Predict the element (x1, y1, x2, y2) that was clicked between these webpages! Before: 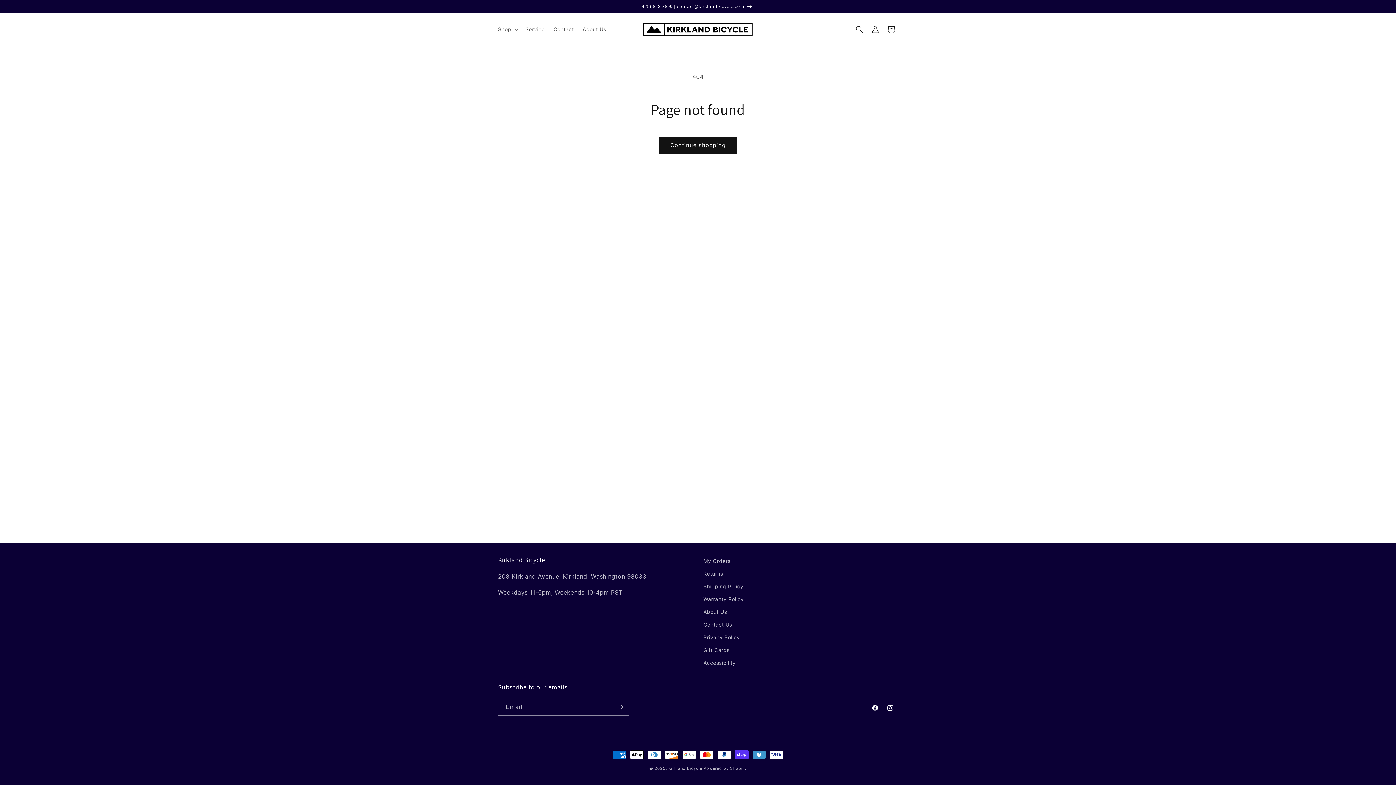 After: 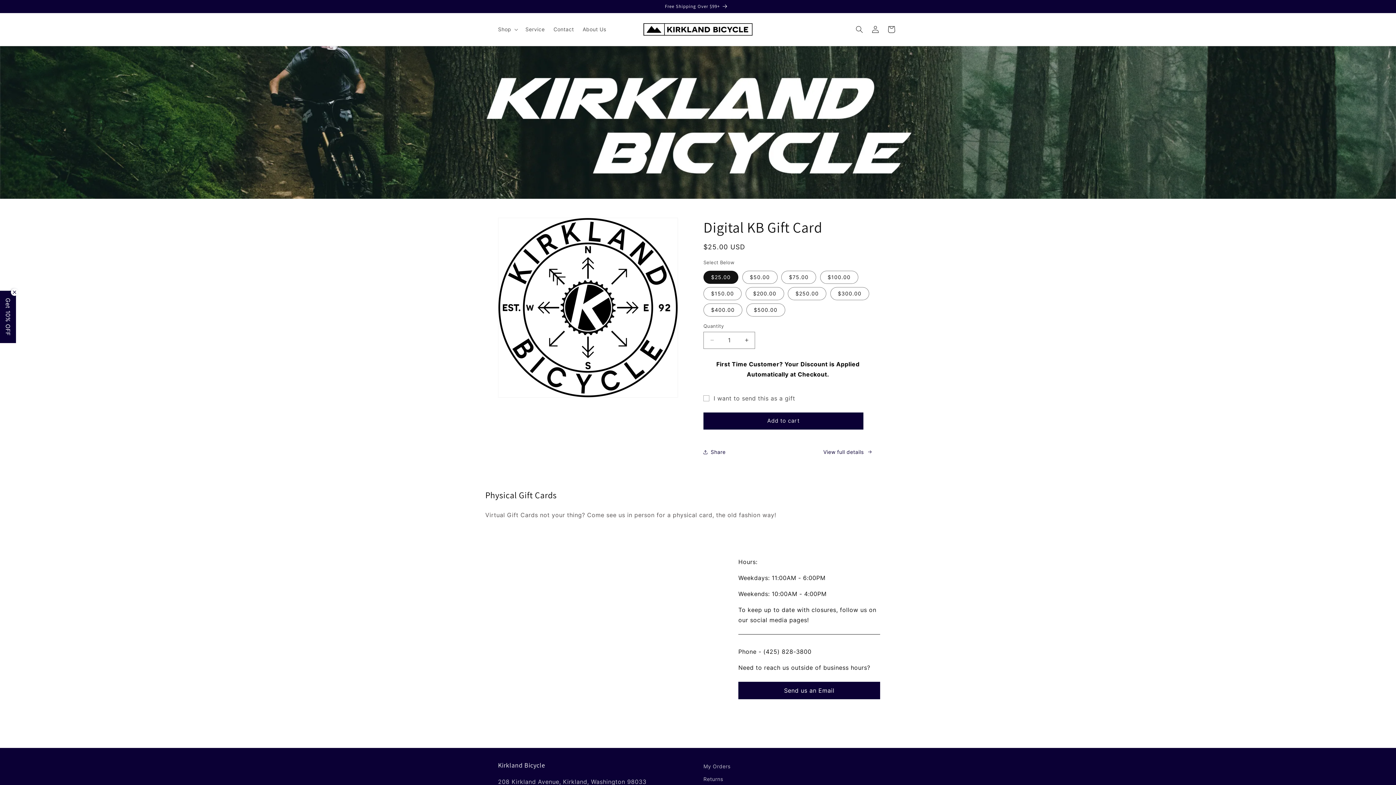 Action: bbox: (703, 644, 729, 656) label: Gift Cards